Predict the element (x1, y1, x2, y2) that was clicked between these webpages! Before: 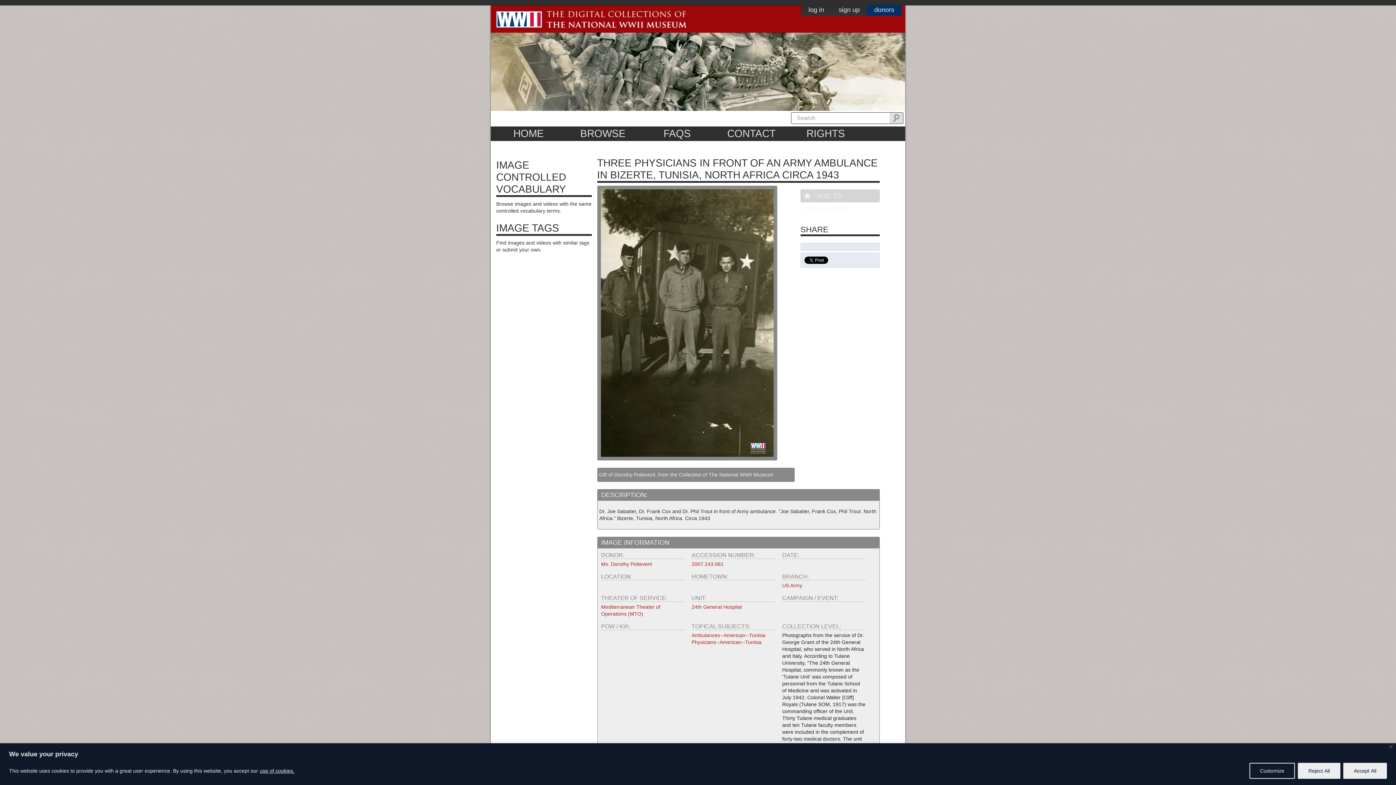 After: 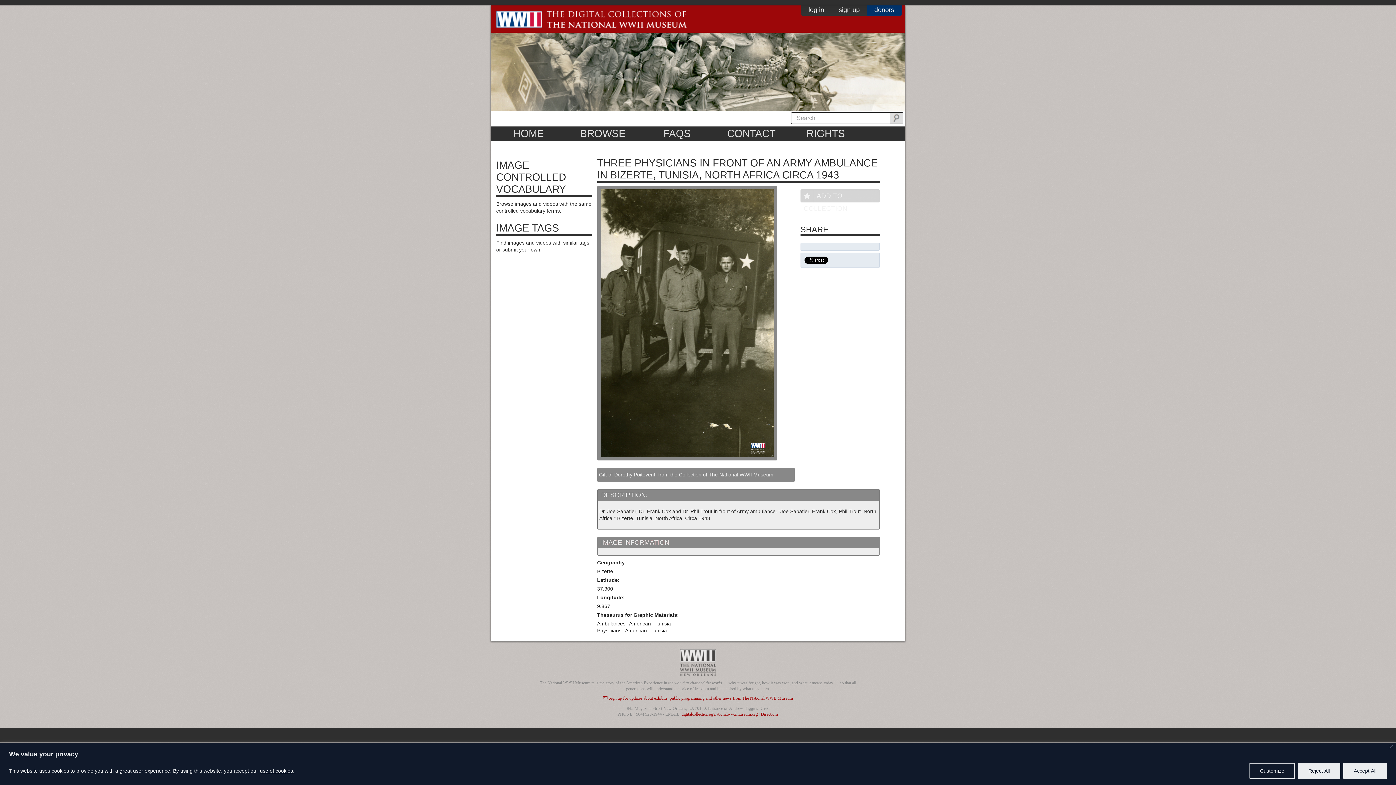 Action: bbox: (597, 537, 879, 548) label: IMAGE INFORMATION